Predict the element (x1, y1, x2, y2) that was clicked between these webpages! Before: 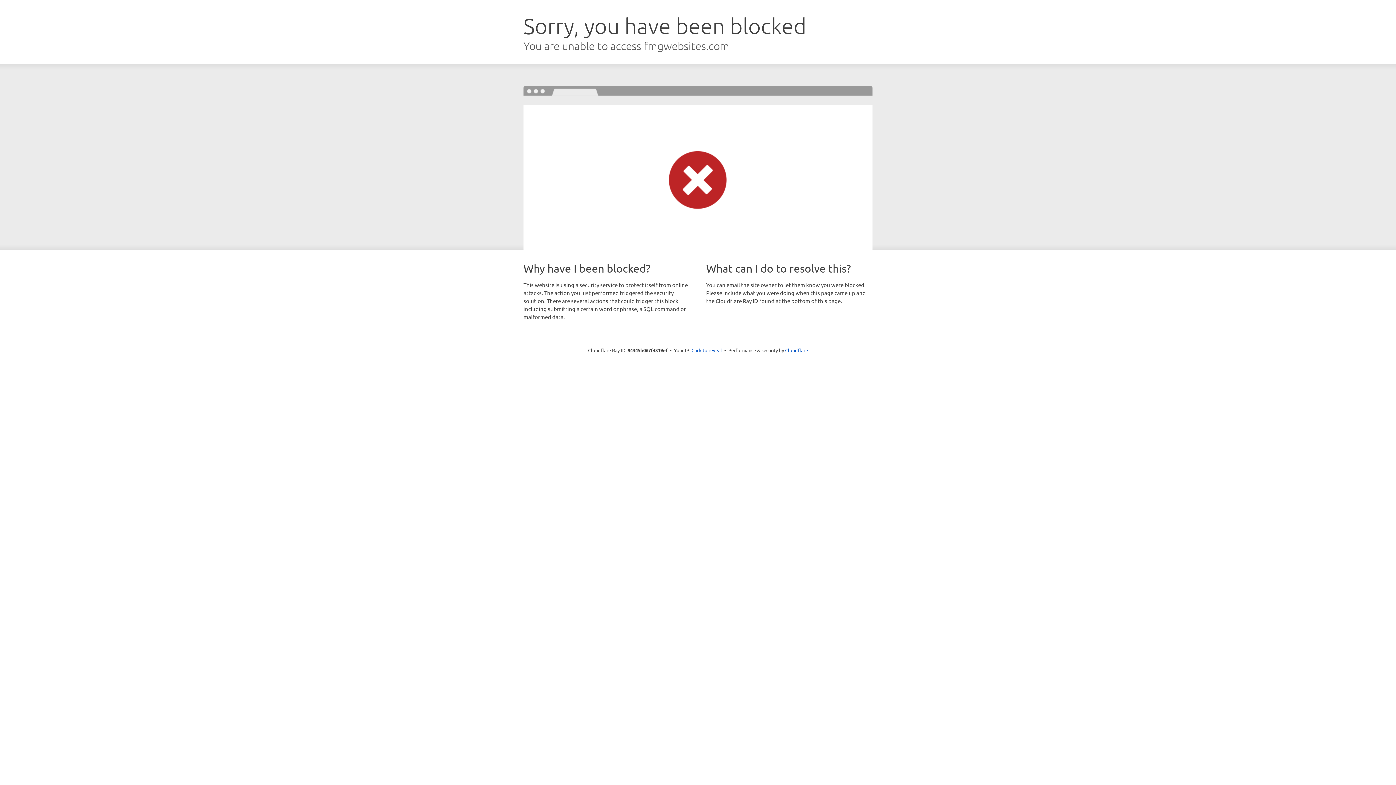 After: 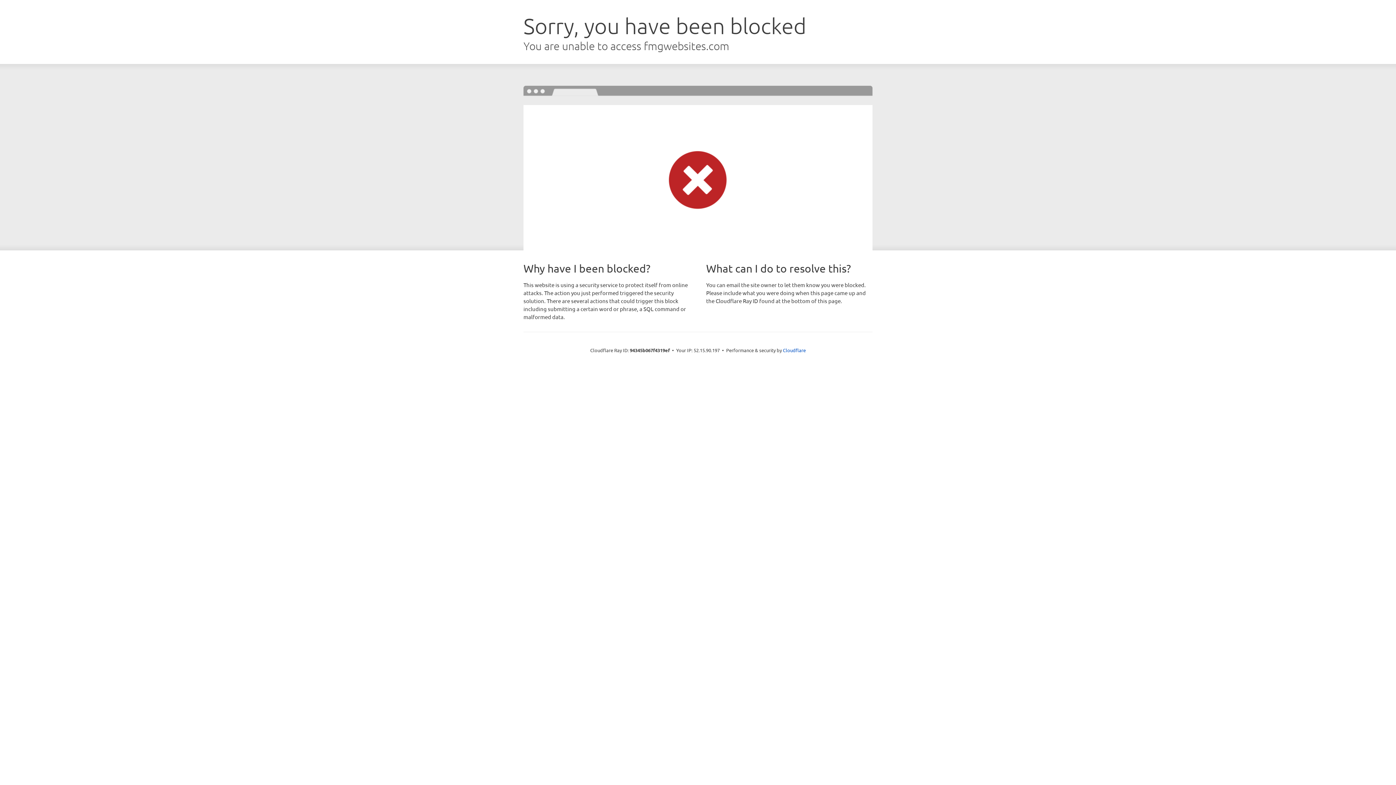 Action: bbox: (691, 346, 722, 353) label: Click to reveal